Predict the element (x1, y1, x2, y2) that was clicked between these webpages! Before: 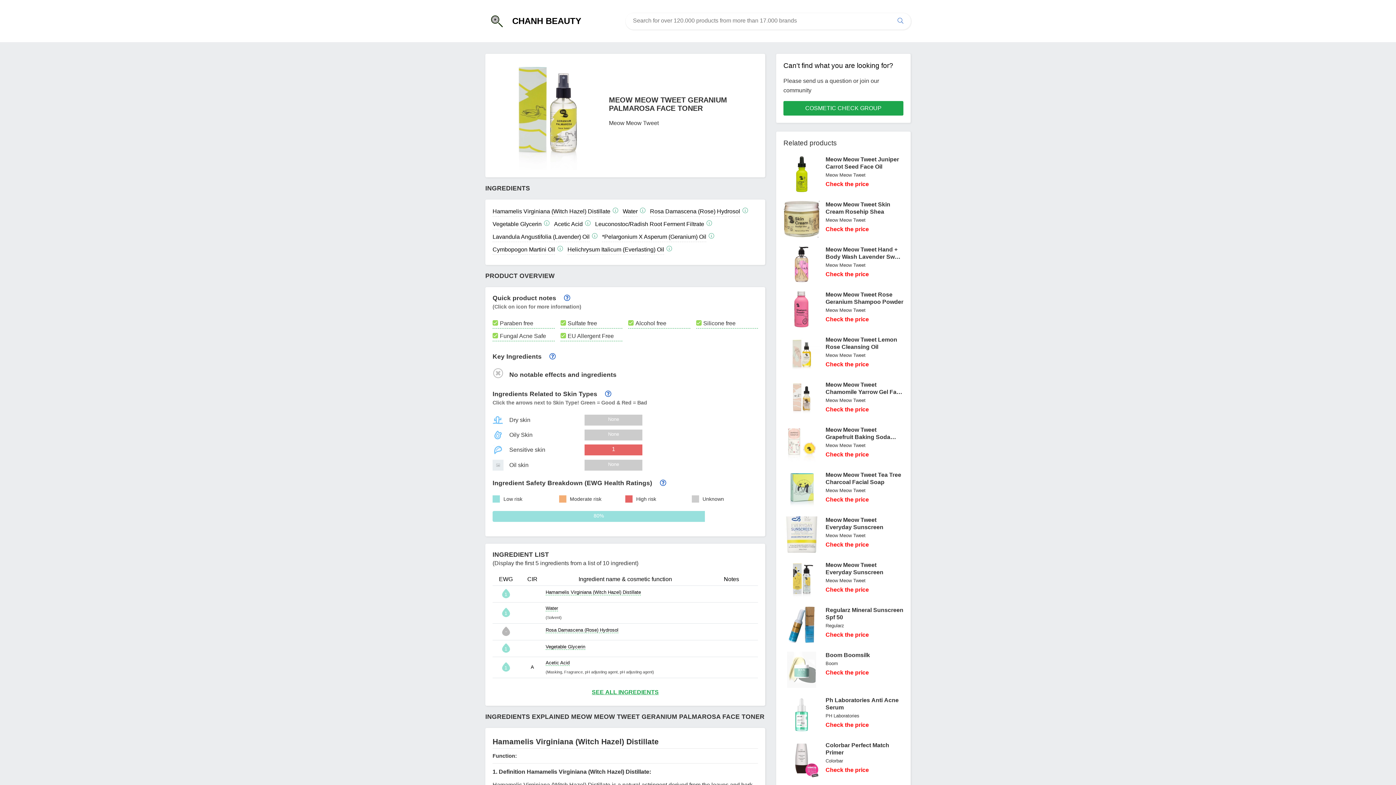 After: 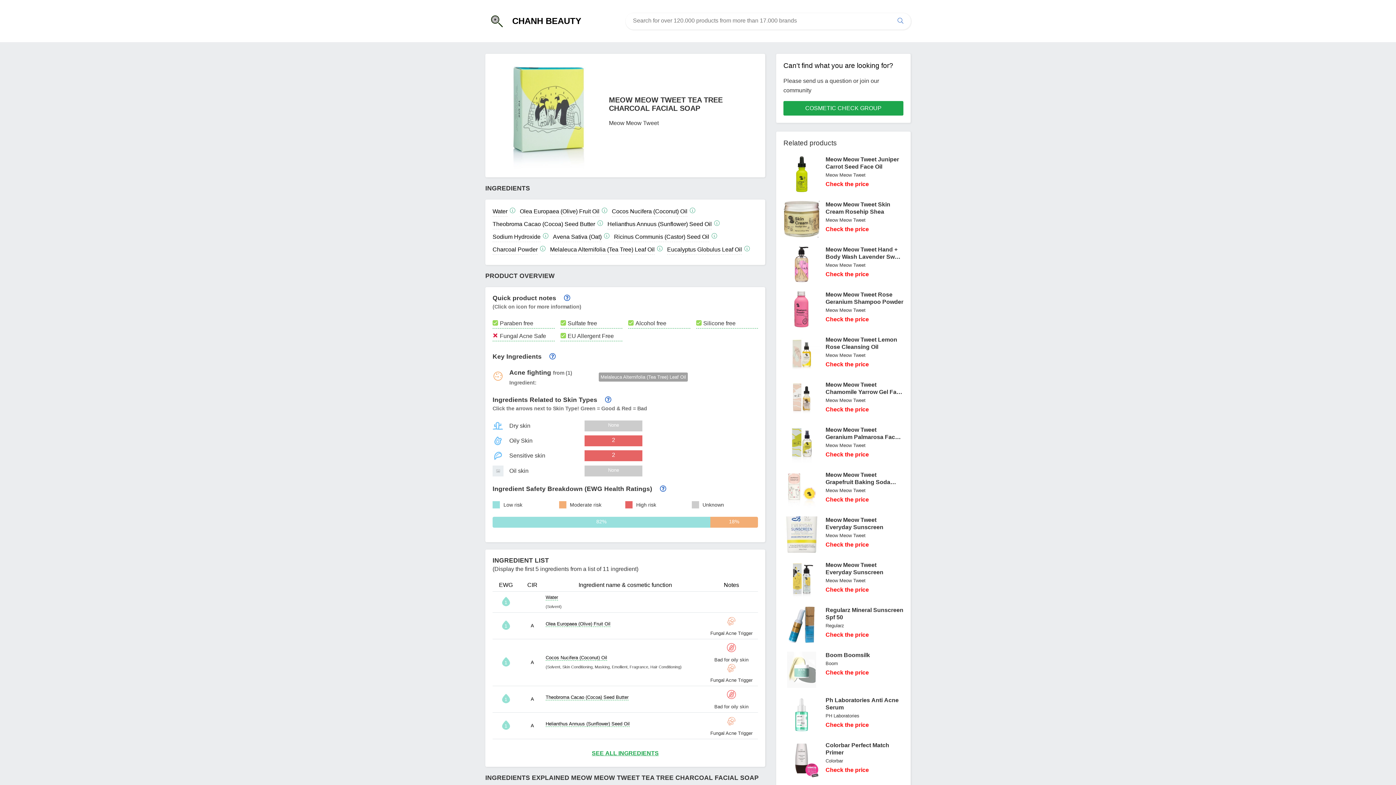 Action: bbox: (783, 471, 820, 508)